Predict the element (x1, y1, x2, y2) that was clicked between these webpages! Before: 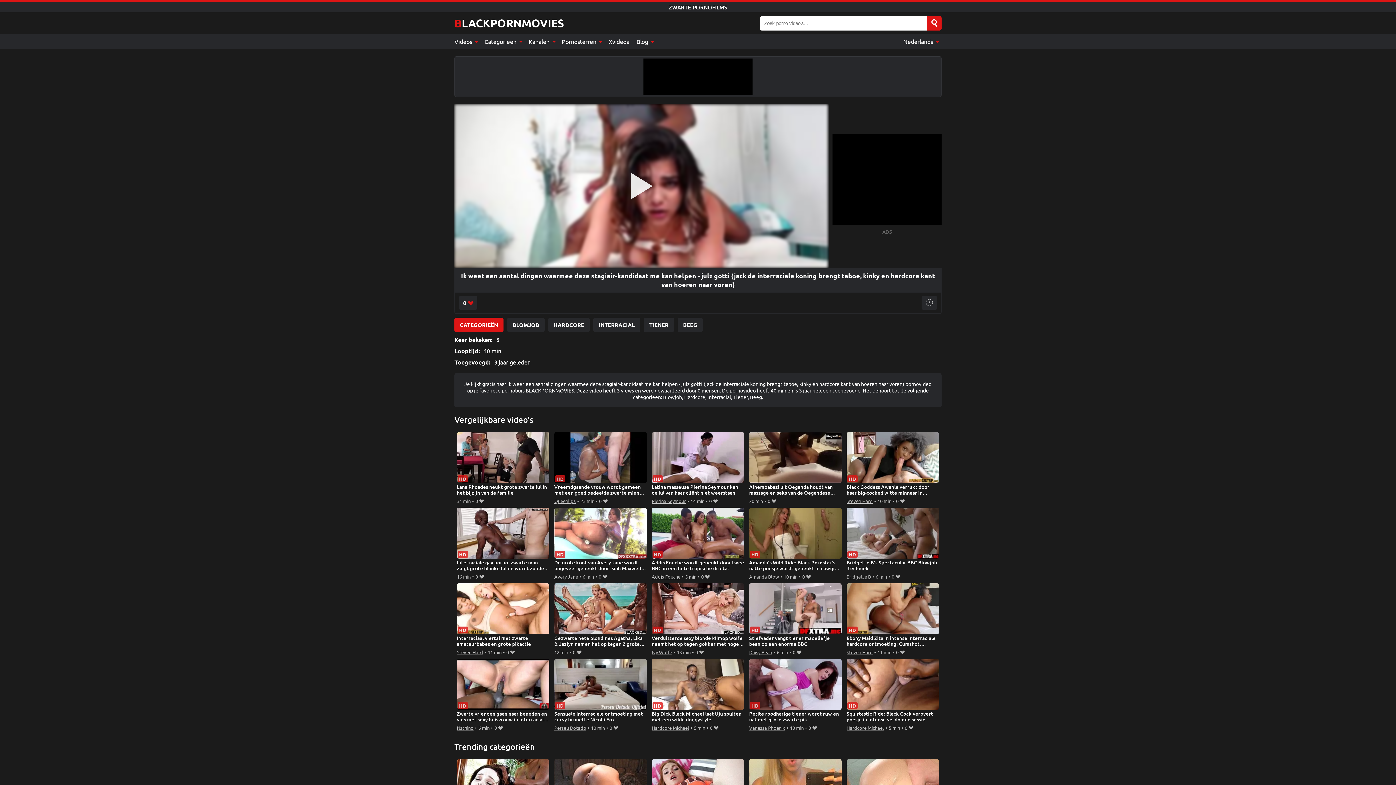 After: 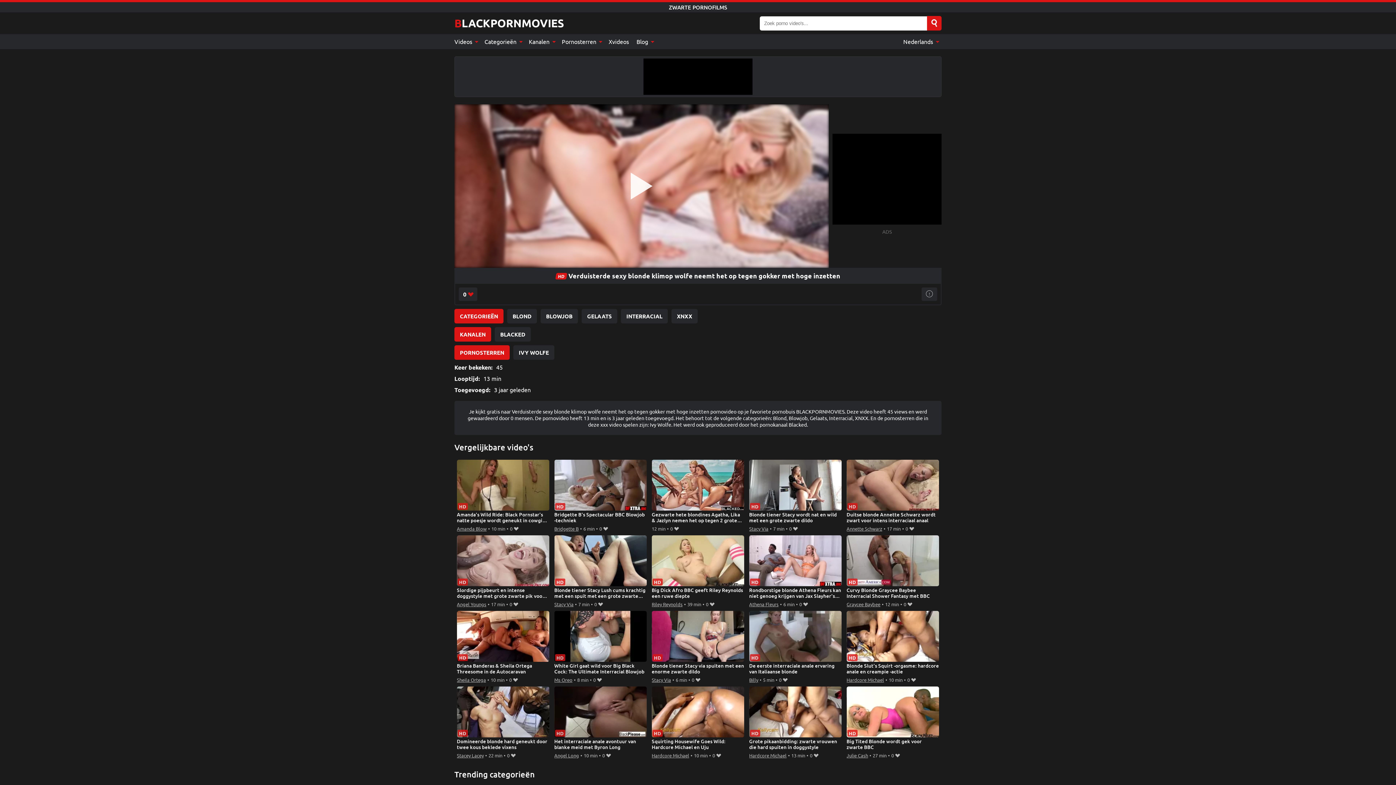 Action: label: Verduisterde sexy blonde klimop wolfe neemt het op tegen gokker met hoge inzetten bbox: (651, 583, 744, 647)